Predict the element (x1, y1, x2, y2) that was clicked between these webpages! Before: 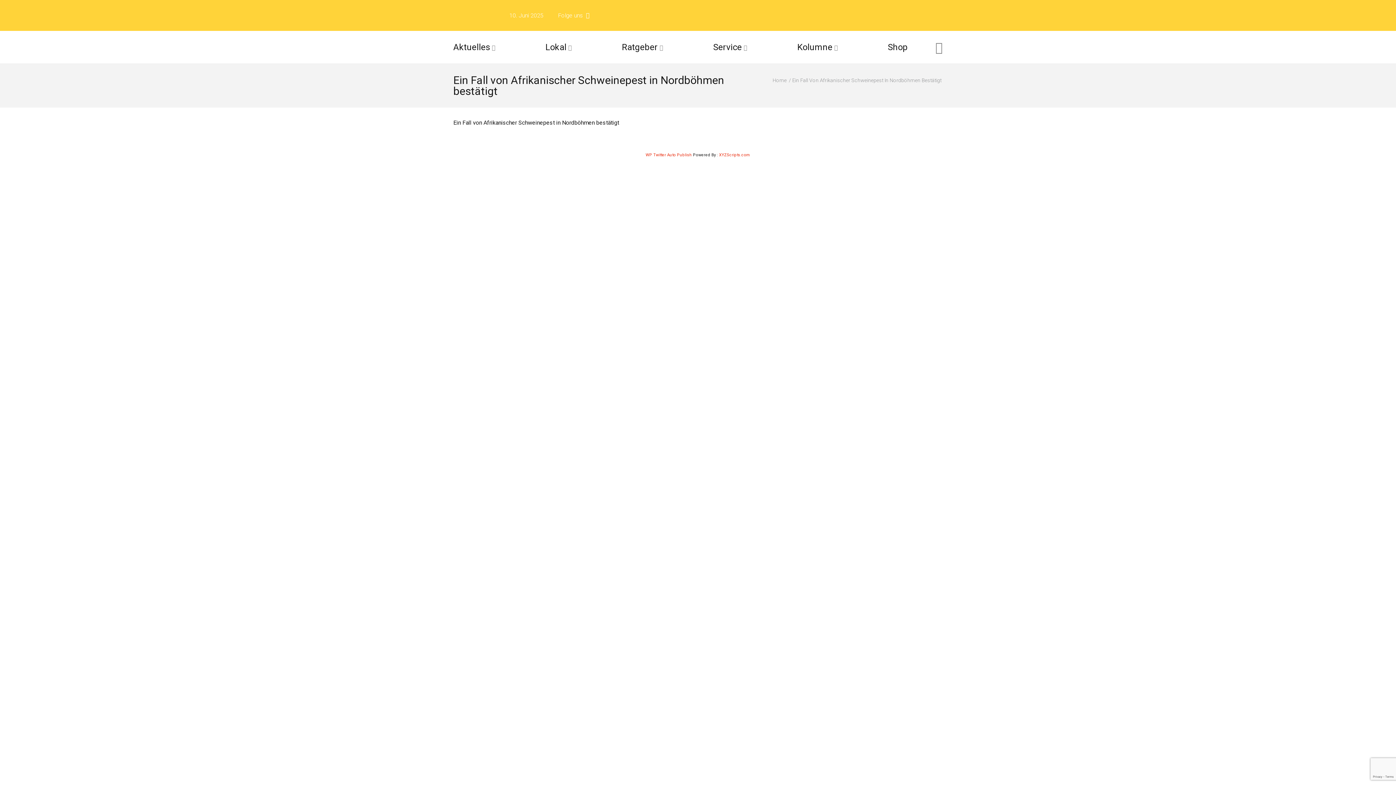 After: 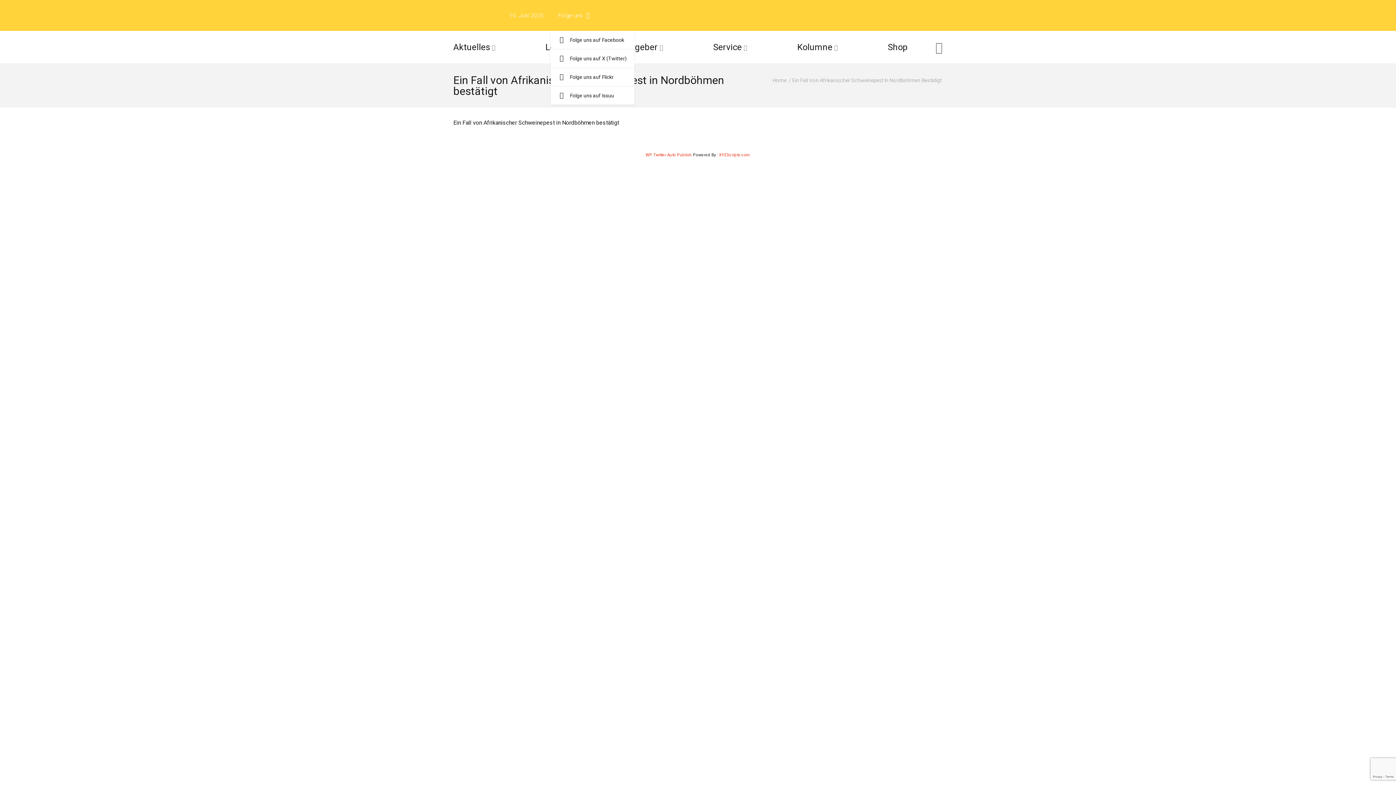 Action: bbox: (550, 0, 597, 30) label: Folge uns 